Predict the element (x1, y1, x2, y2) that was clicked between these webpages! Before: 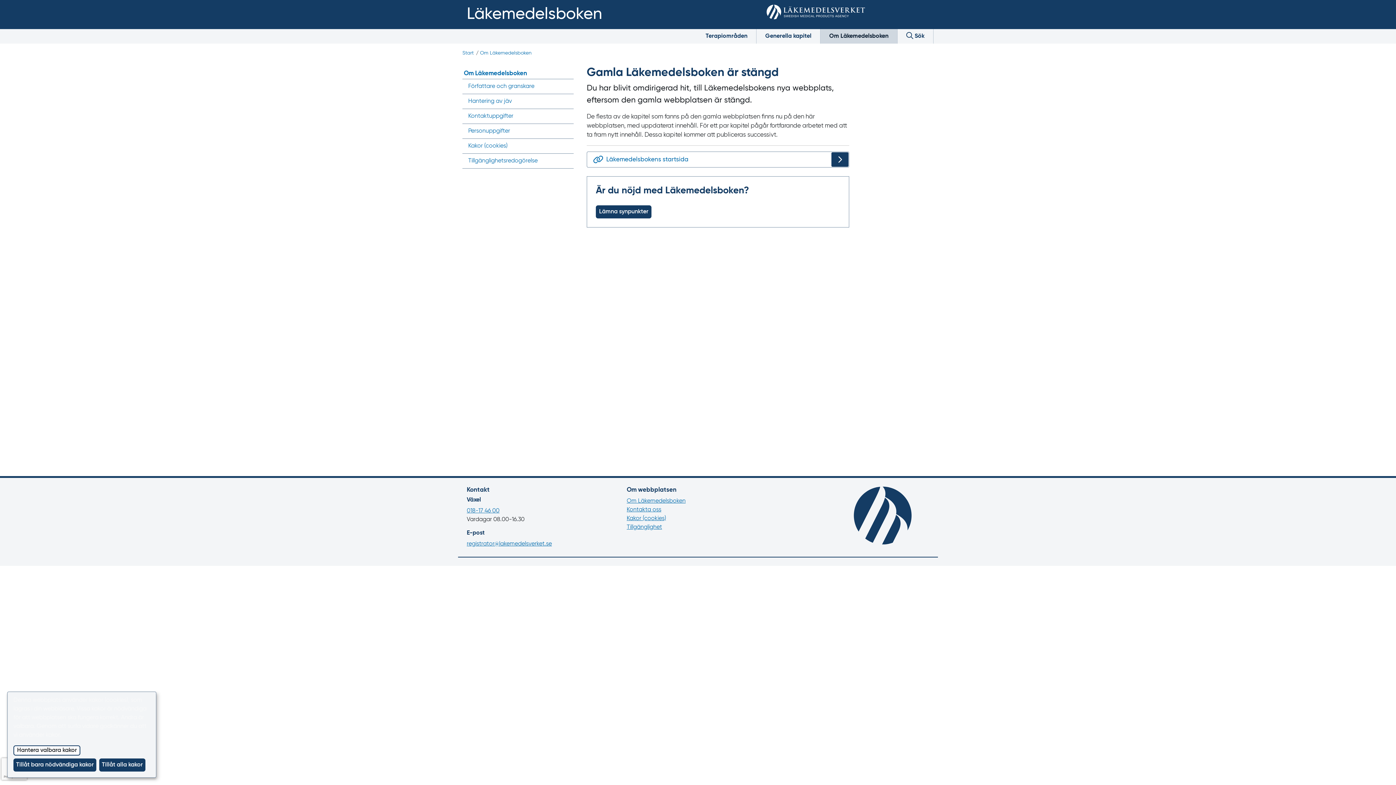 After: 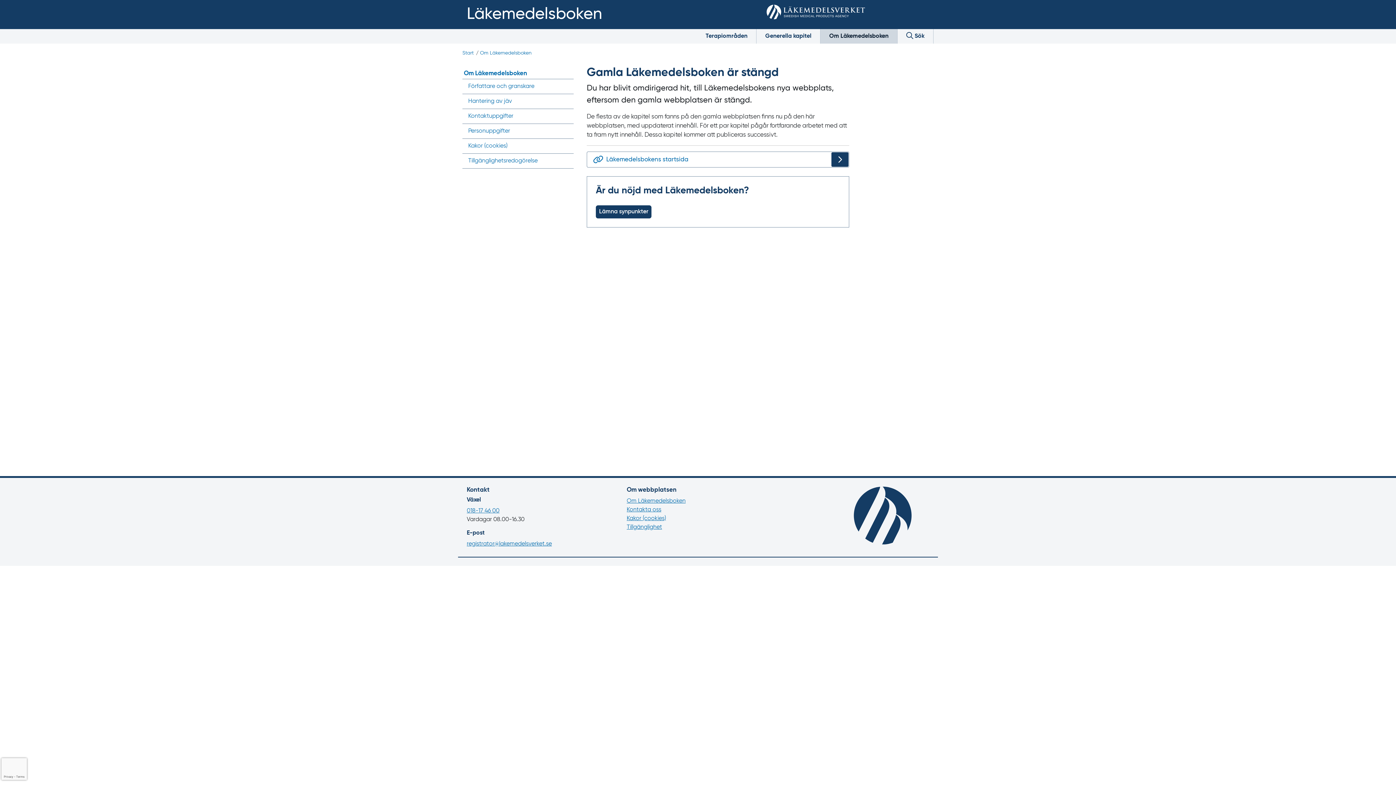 Action: label: Tillåt alla kakor bbox: (99, 759, 145, 772)